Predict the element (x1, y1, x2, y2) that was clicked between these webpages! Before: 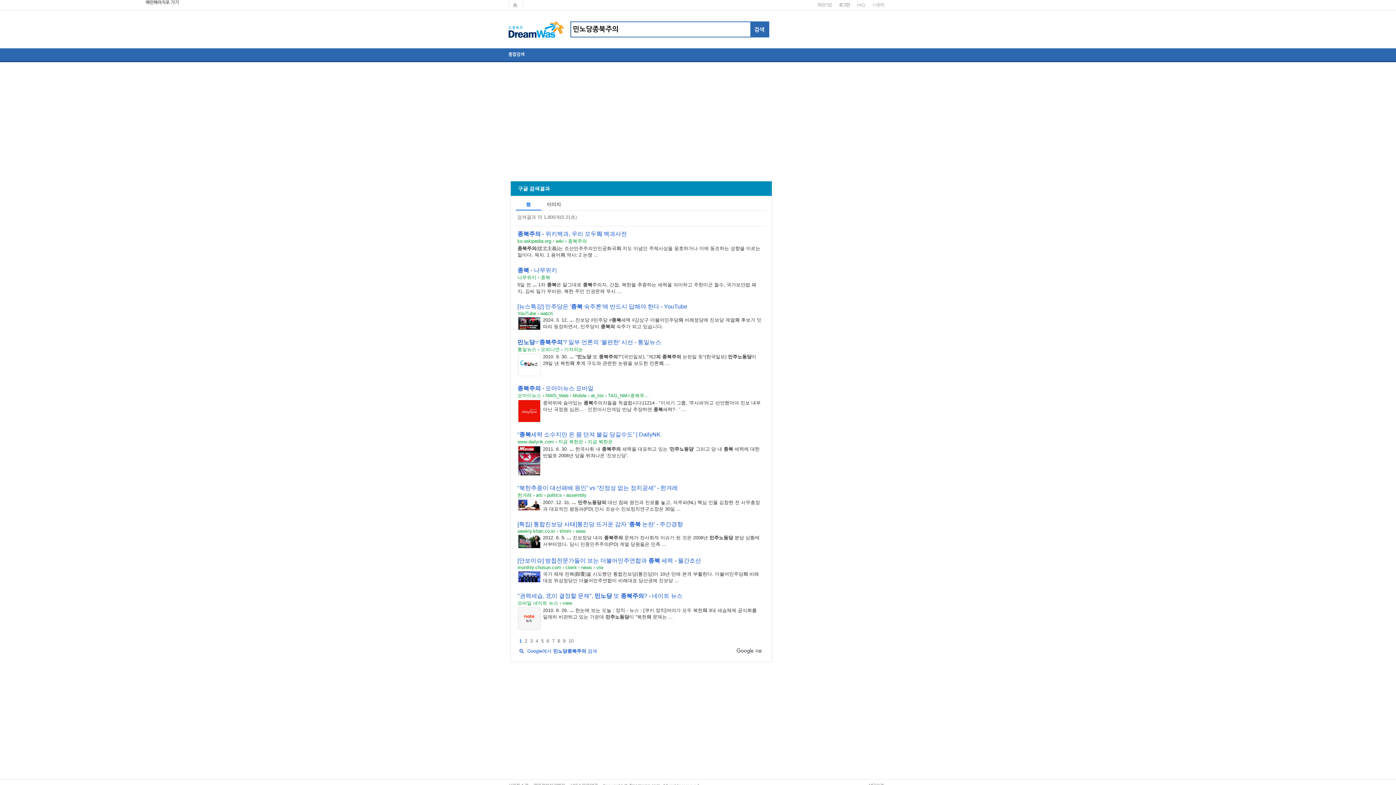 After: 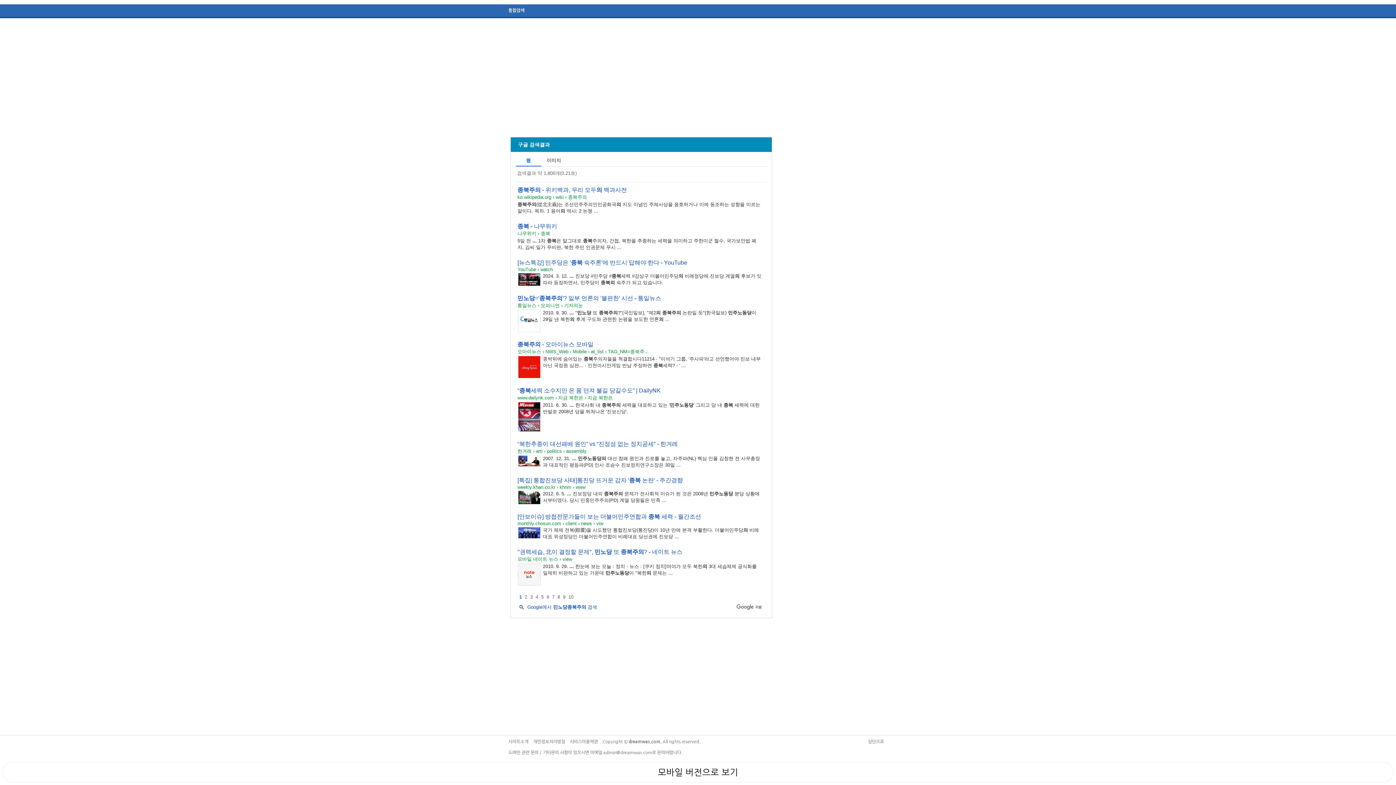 Action: label: 본문 바로가기 bbox: (0, 0, 0, 0)